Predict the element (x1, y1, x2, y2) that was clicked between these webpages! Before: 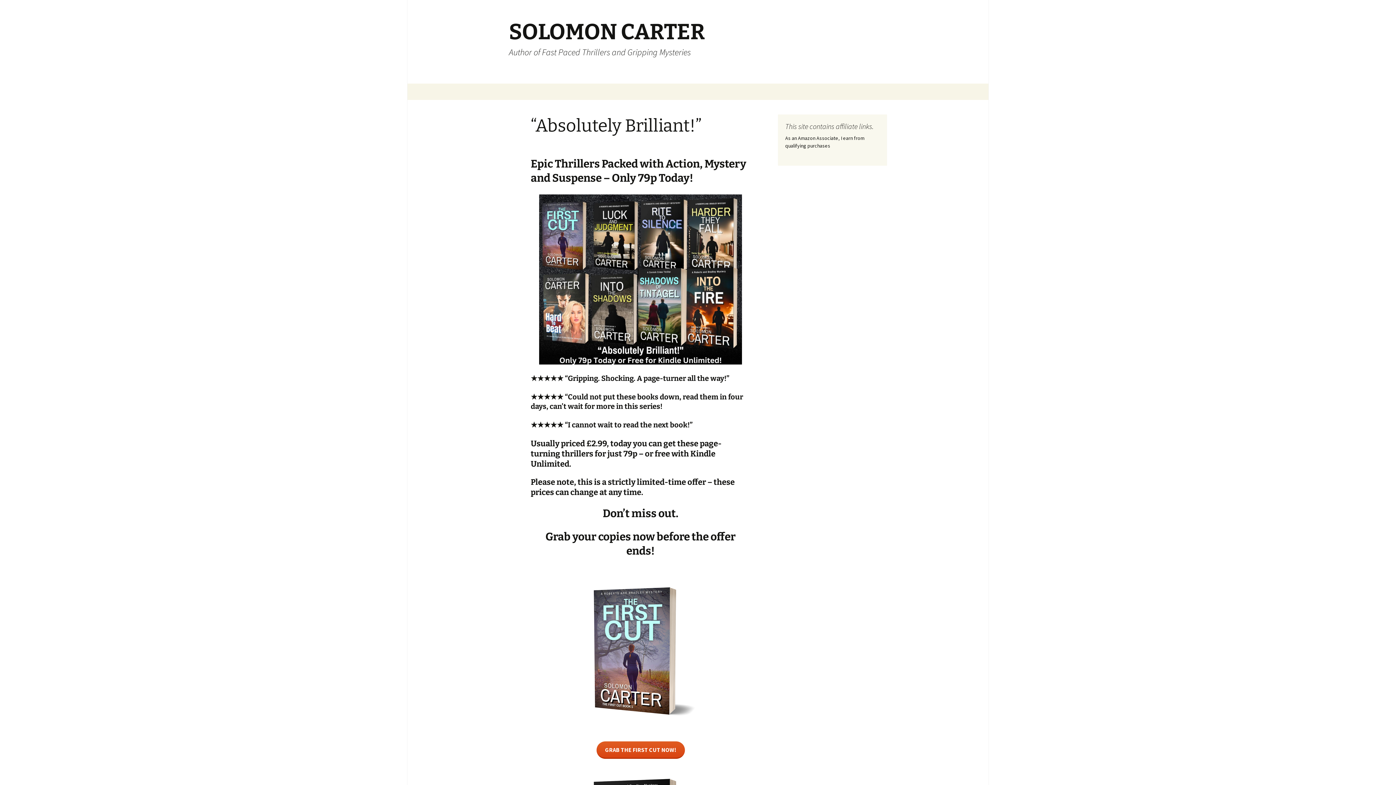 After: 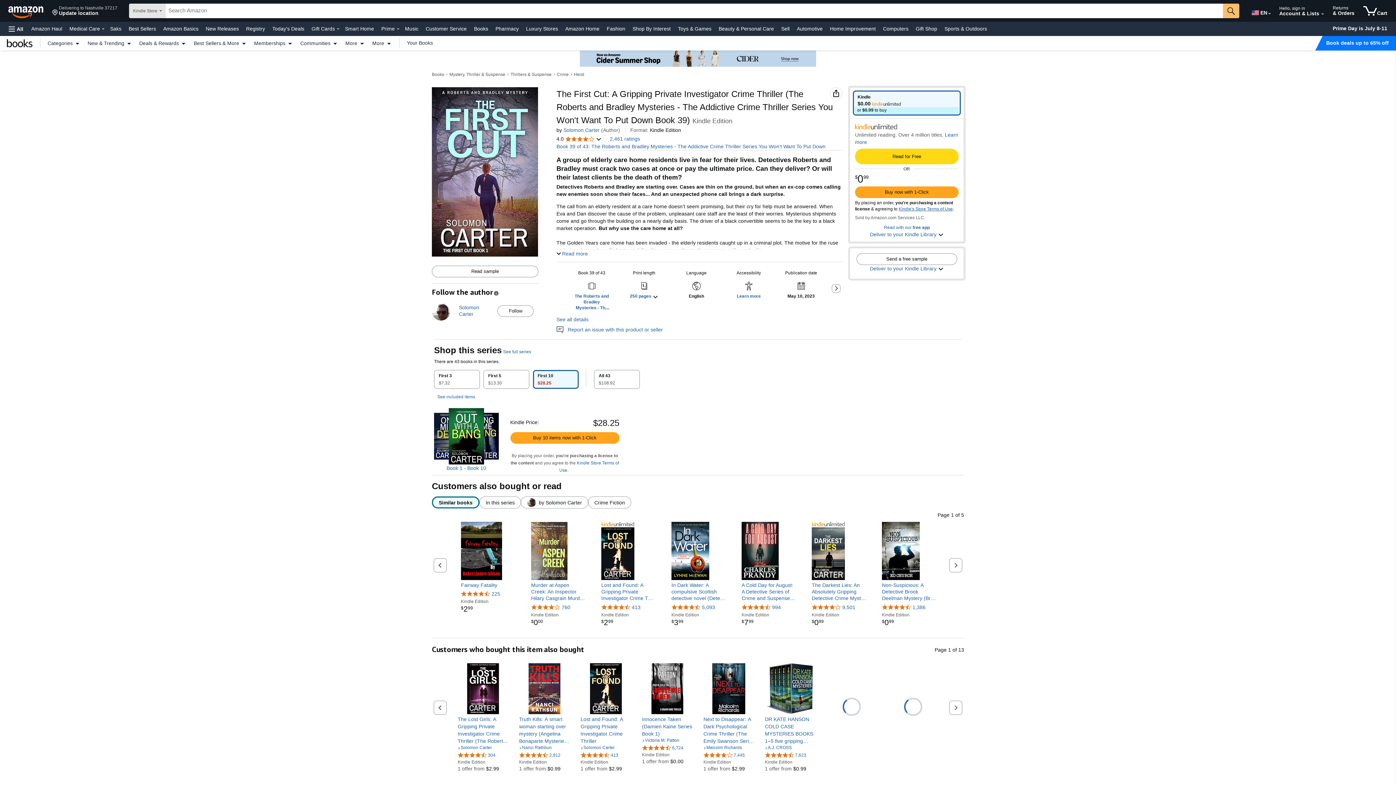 Action: bbox: (530, 728, 750, 735)